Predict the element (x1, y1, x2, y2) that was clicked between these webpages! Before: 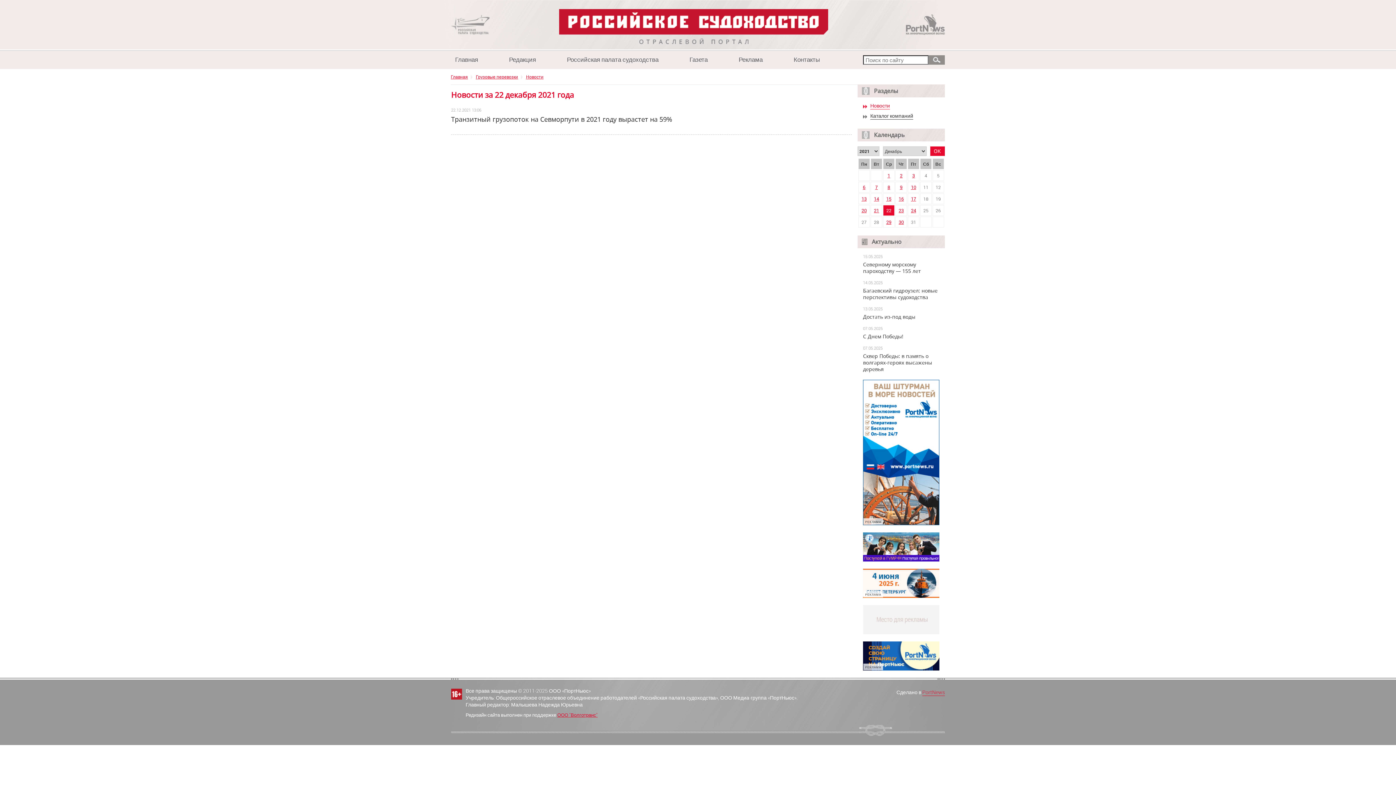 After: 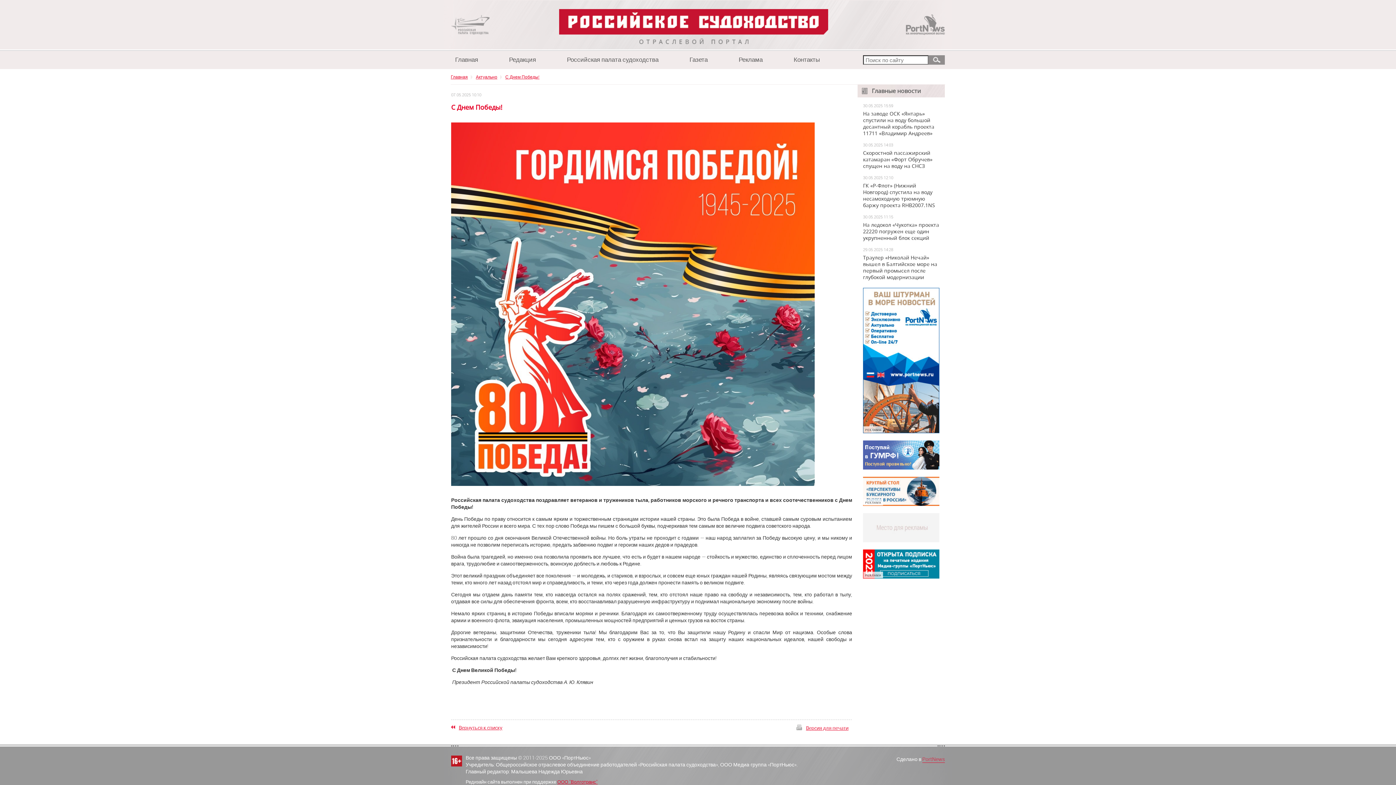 Action: bbox: (863, 333, 945, 340) label: С Днем Победы!